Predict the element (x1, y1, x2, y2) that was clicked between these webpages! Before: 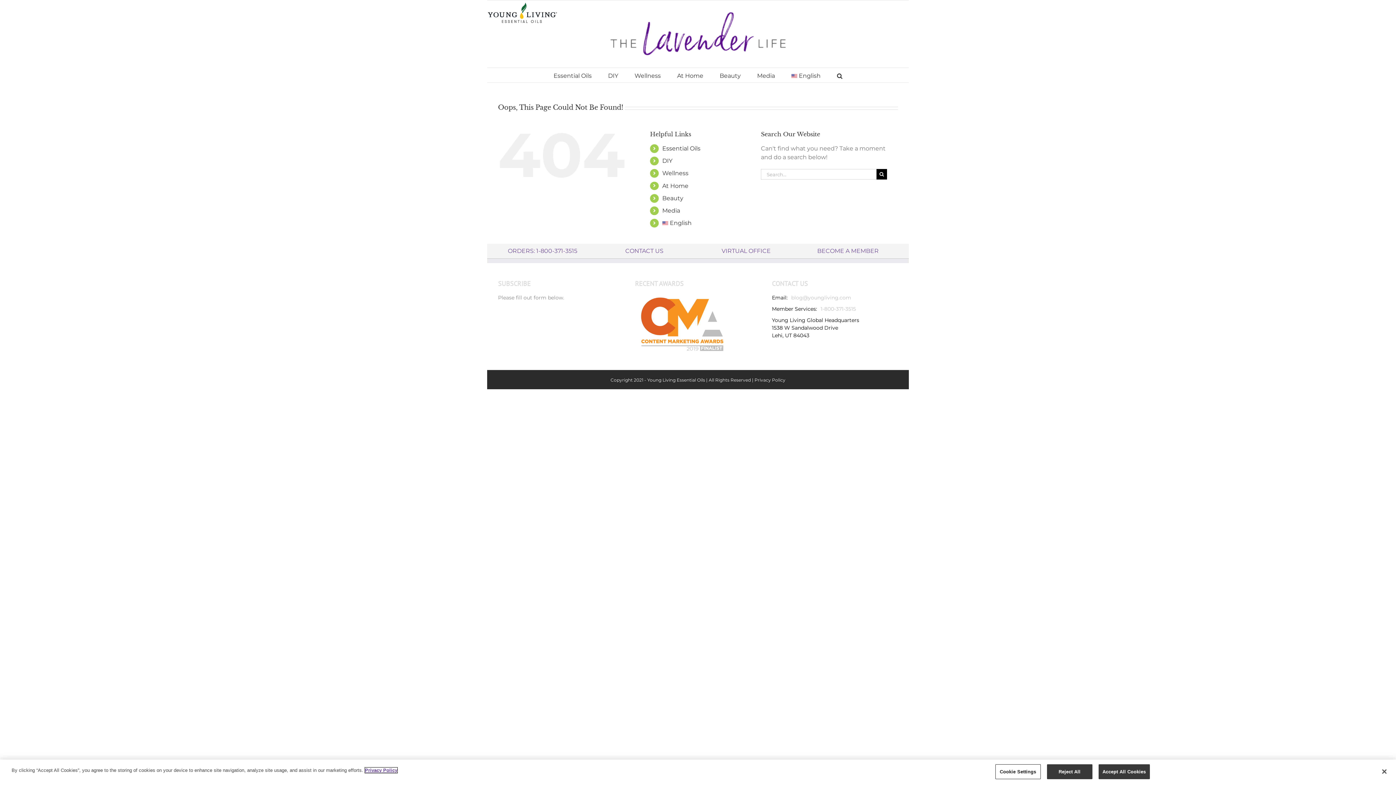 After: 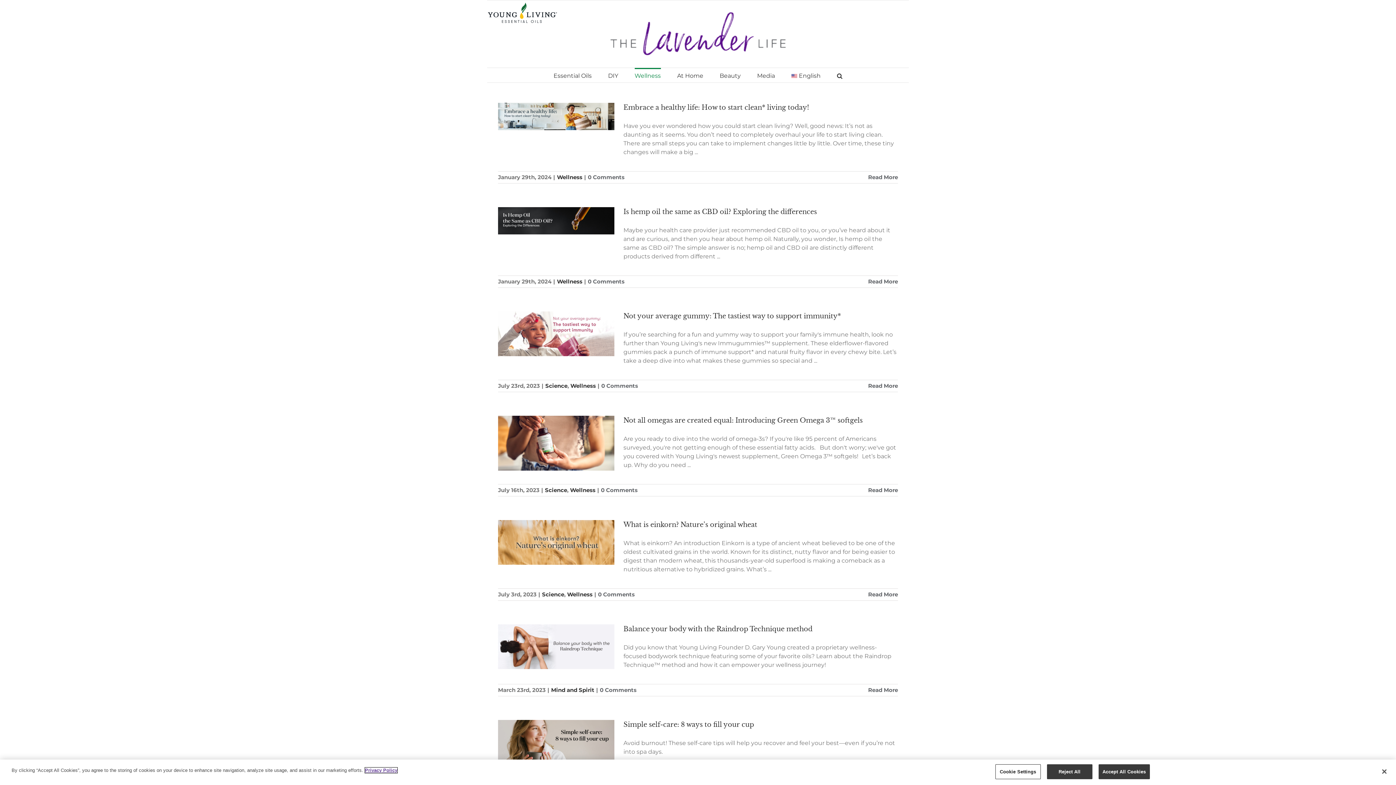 Action: bbox: (662, 169, 688, 176) label: Wellness